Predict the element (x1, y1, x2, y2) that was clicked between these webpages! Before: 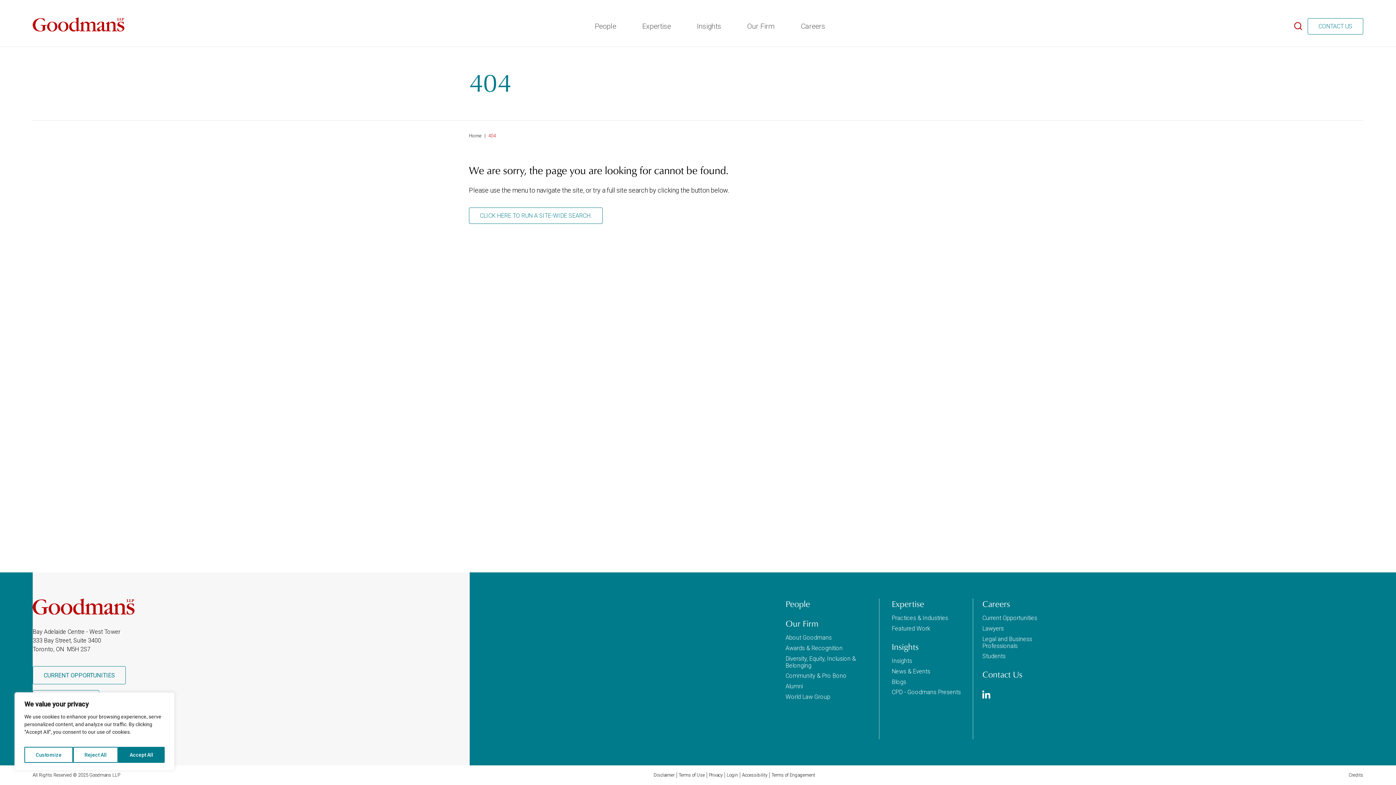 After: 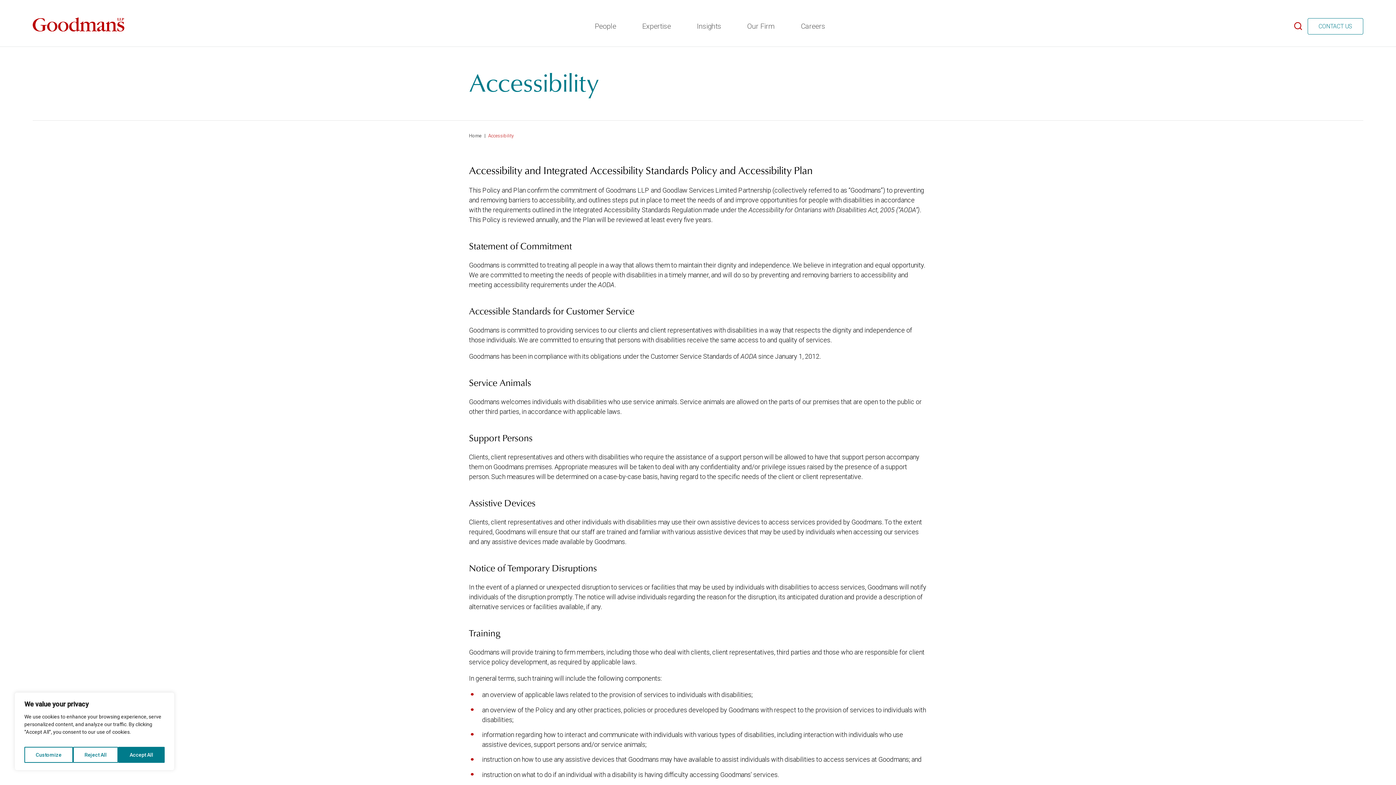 Action: label: Accessibility bbox: (742, 772, 767, 778)